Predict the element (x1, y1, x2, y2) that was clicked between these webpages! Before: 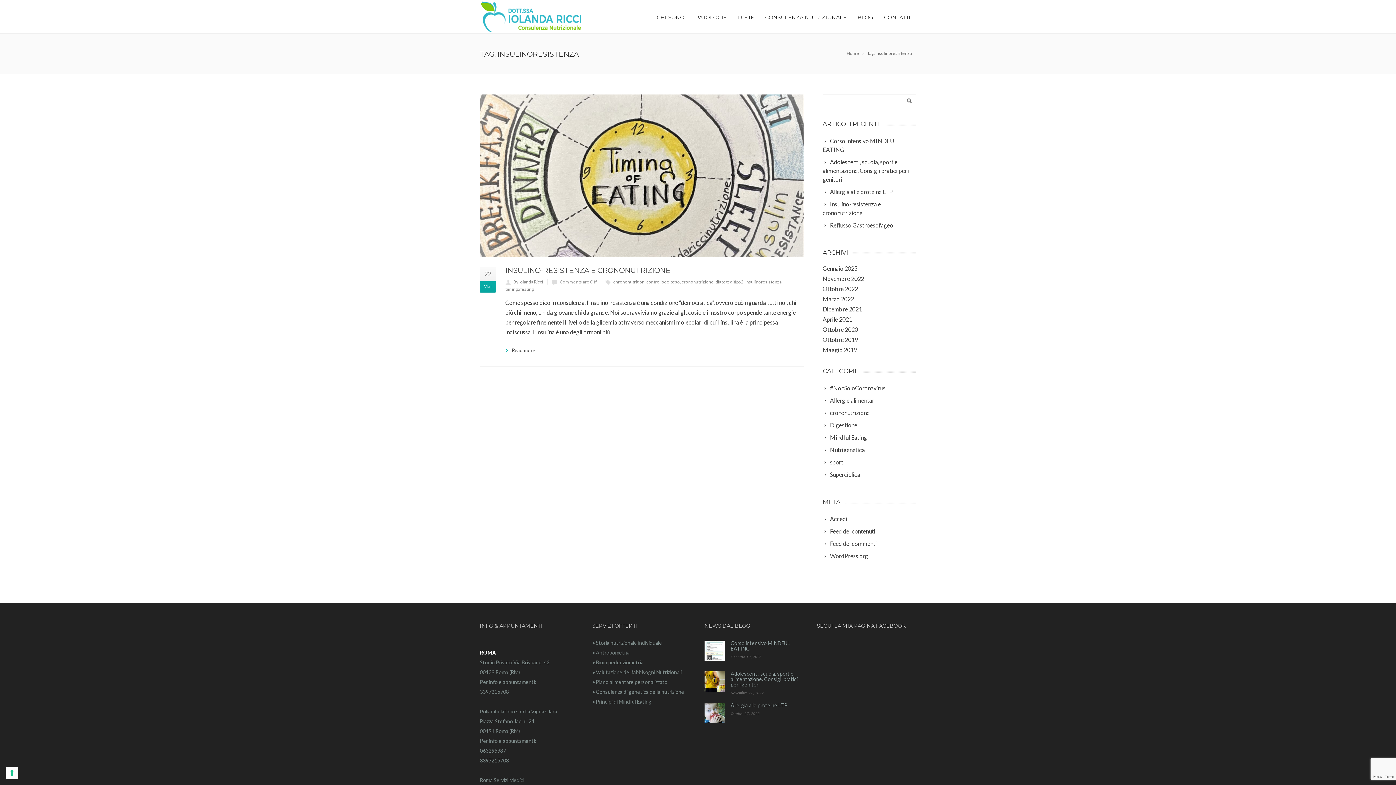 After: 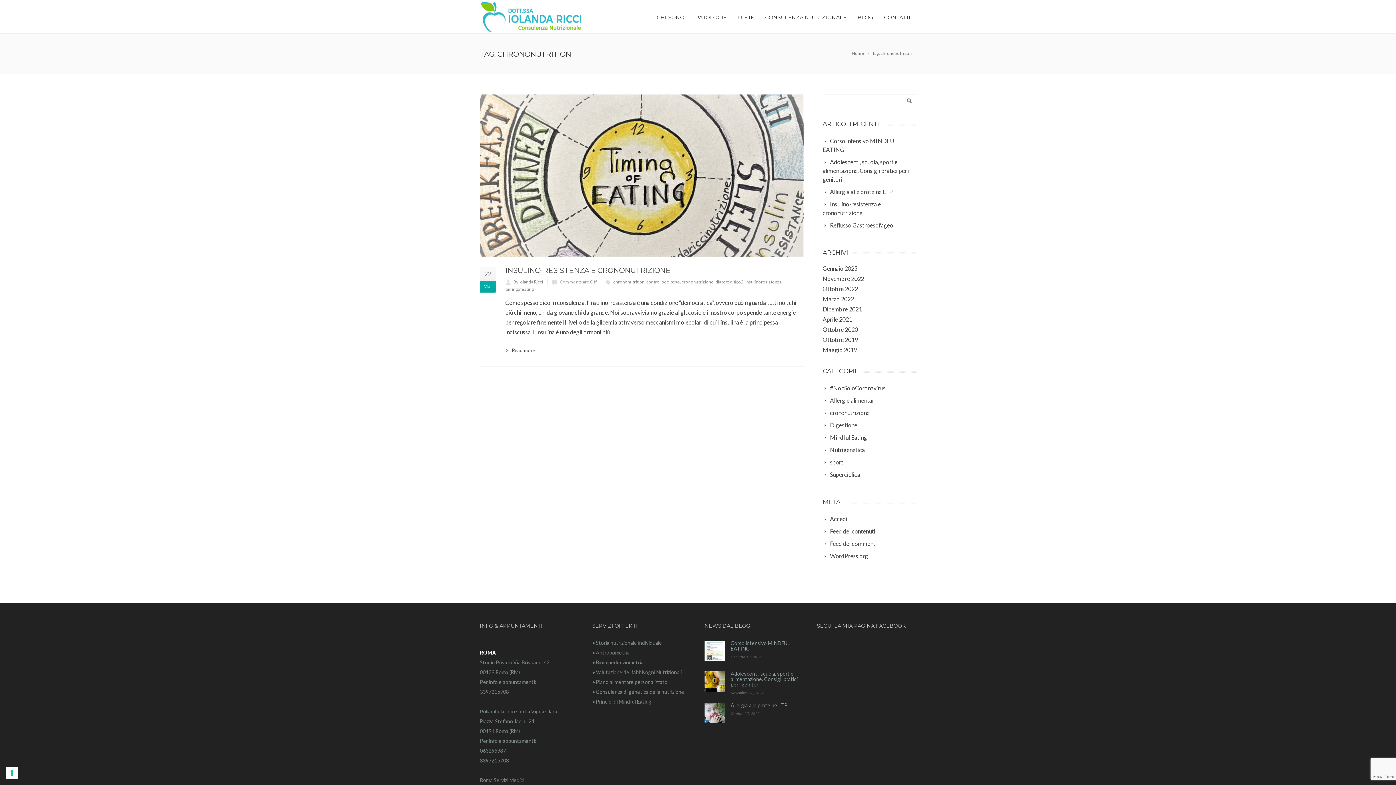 Action: bbox: (613, 279, 644, 284) label: chrononutrition